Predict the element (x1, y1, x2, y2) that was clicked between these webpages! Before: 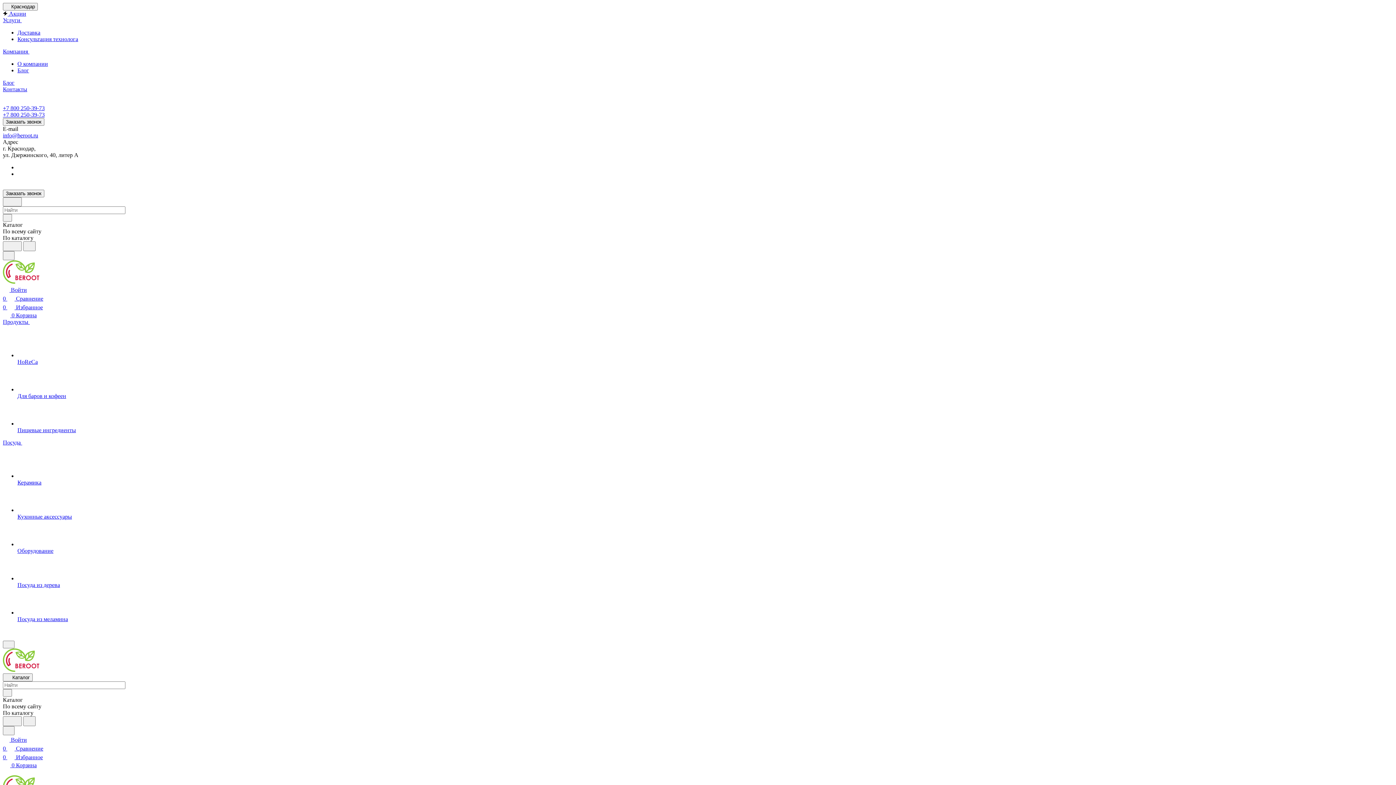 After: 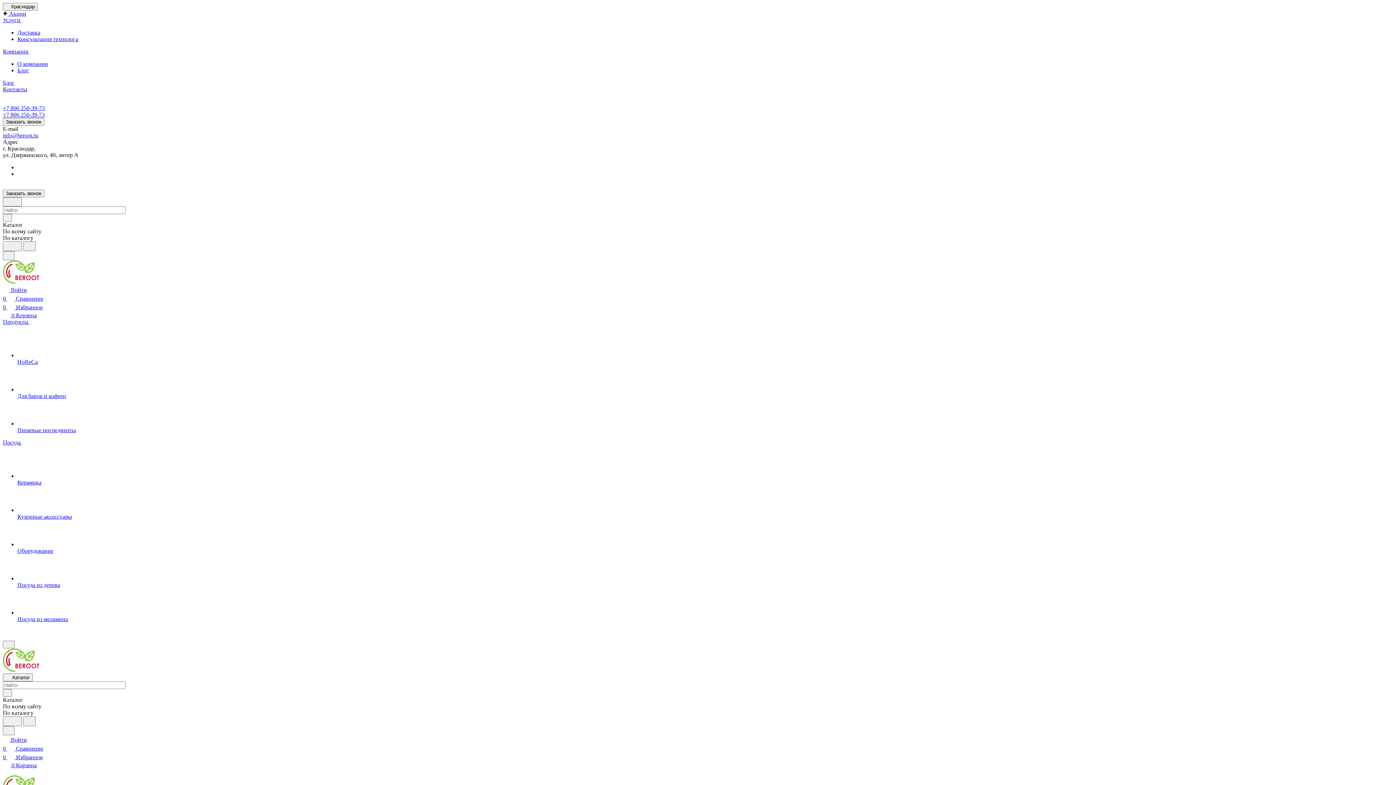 Action: label:  Акции bbox: (2, 10, 26, 16)